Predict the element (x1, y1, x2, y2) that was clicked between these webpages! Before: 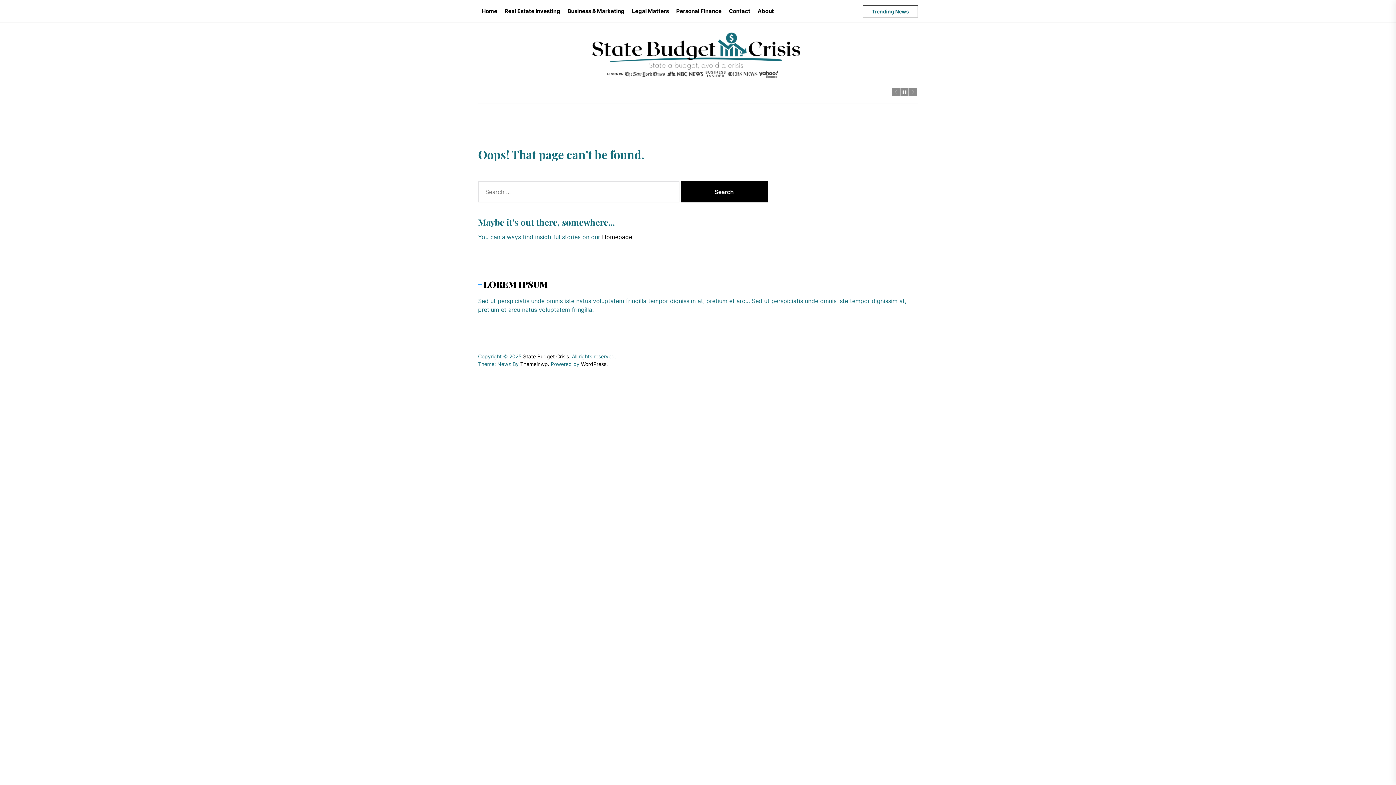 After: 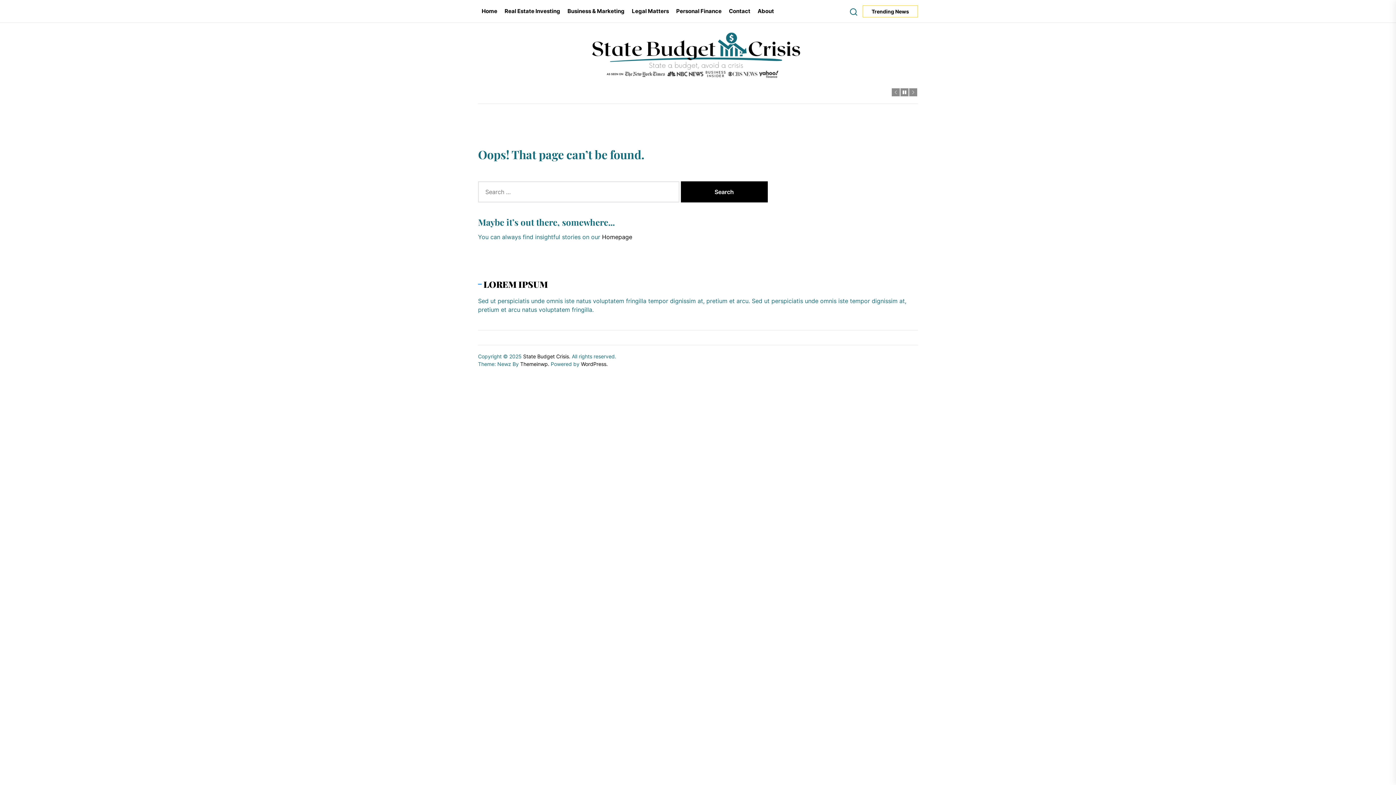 Action: bbox: (862, 5, 918, 17) label: Trending News